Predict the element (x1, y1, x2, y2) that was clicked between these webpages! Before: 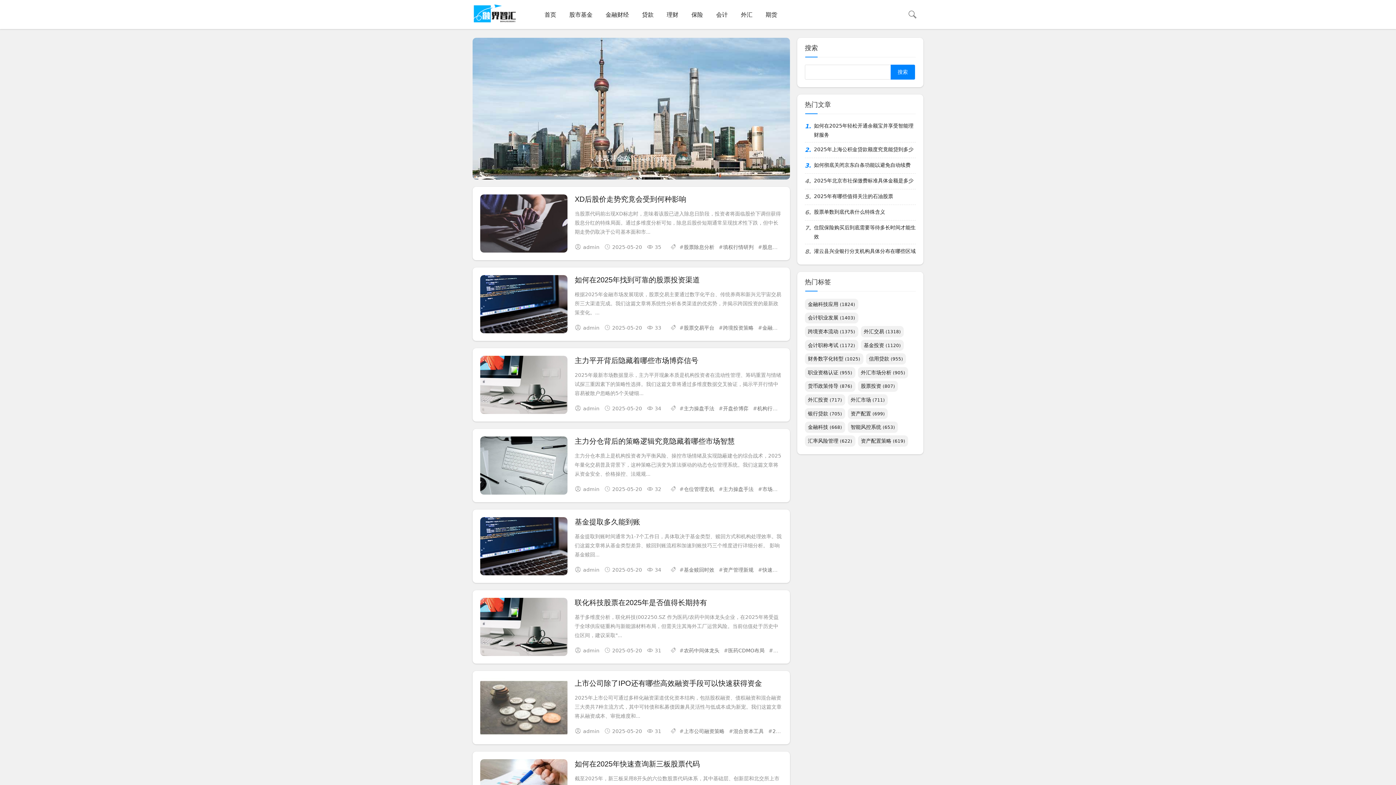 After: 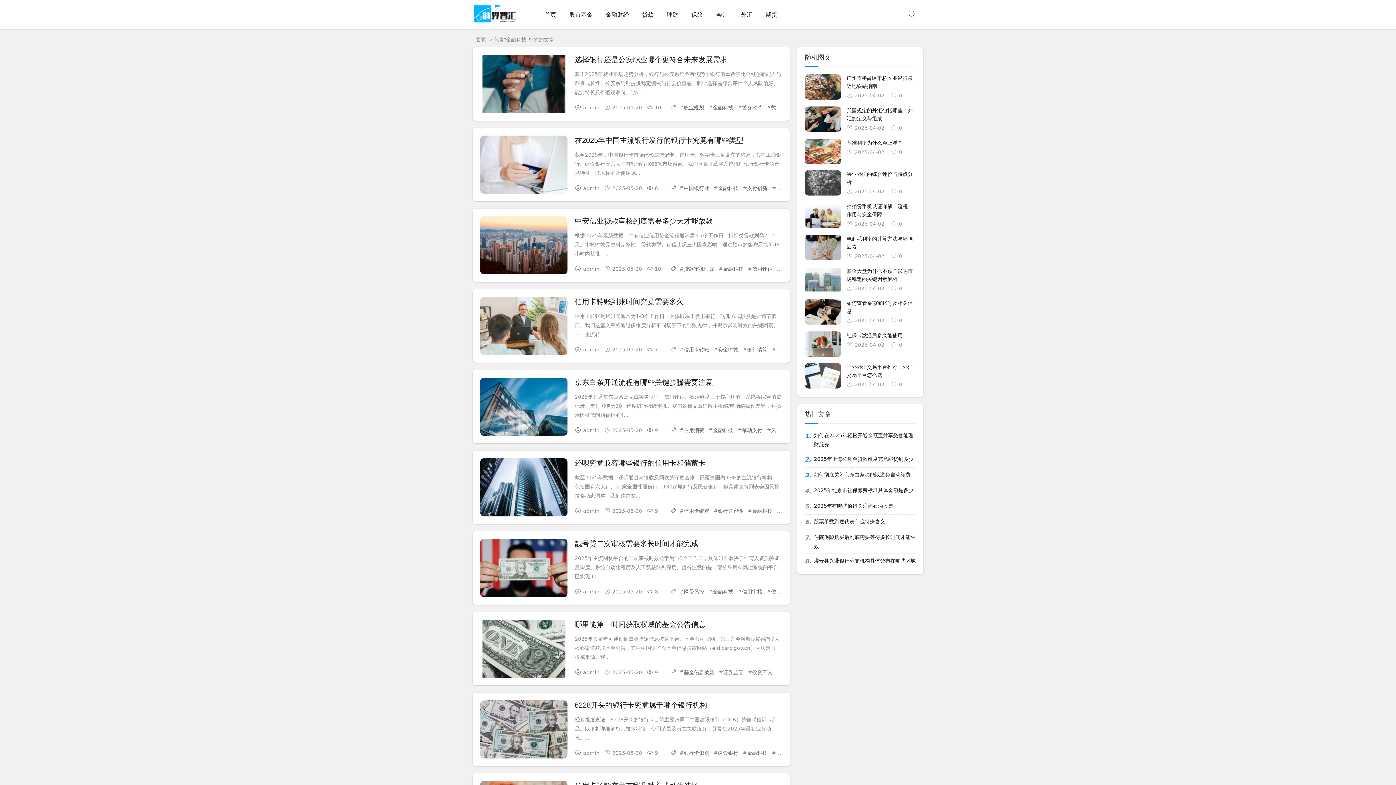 Action: label: 金融科技 (668) bbox: (805, 421, 845, 433)